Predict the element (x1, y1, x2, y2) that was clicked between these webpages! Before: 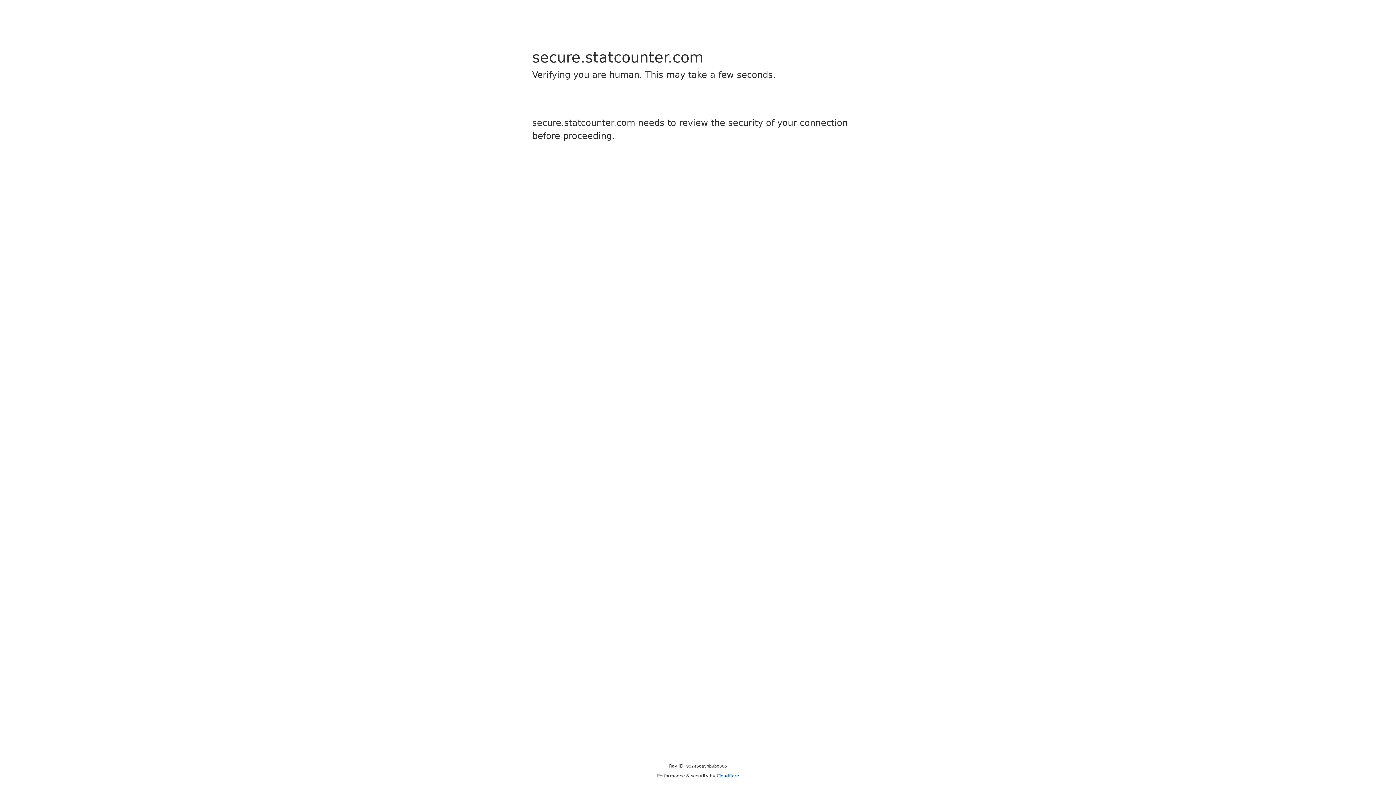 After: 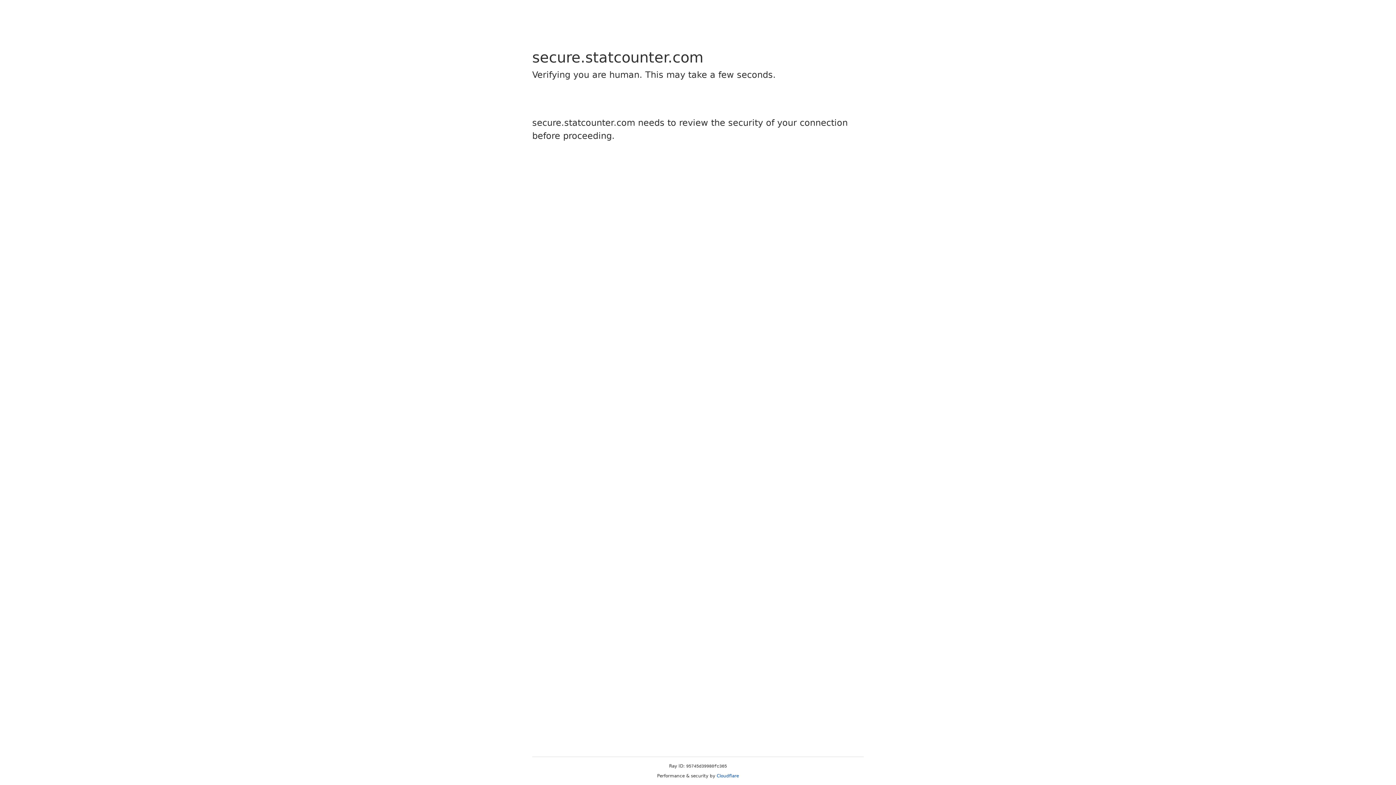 Action: bbox: (716, 773, 739, 778) label: Cloudflare